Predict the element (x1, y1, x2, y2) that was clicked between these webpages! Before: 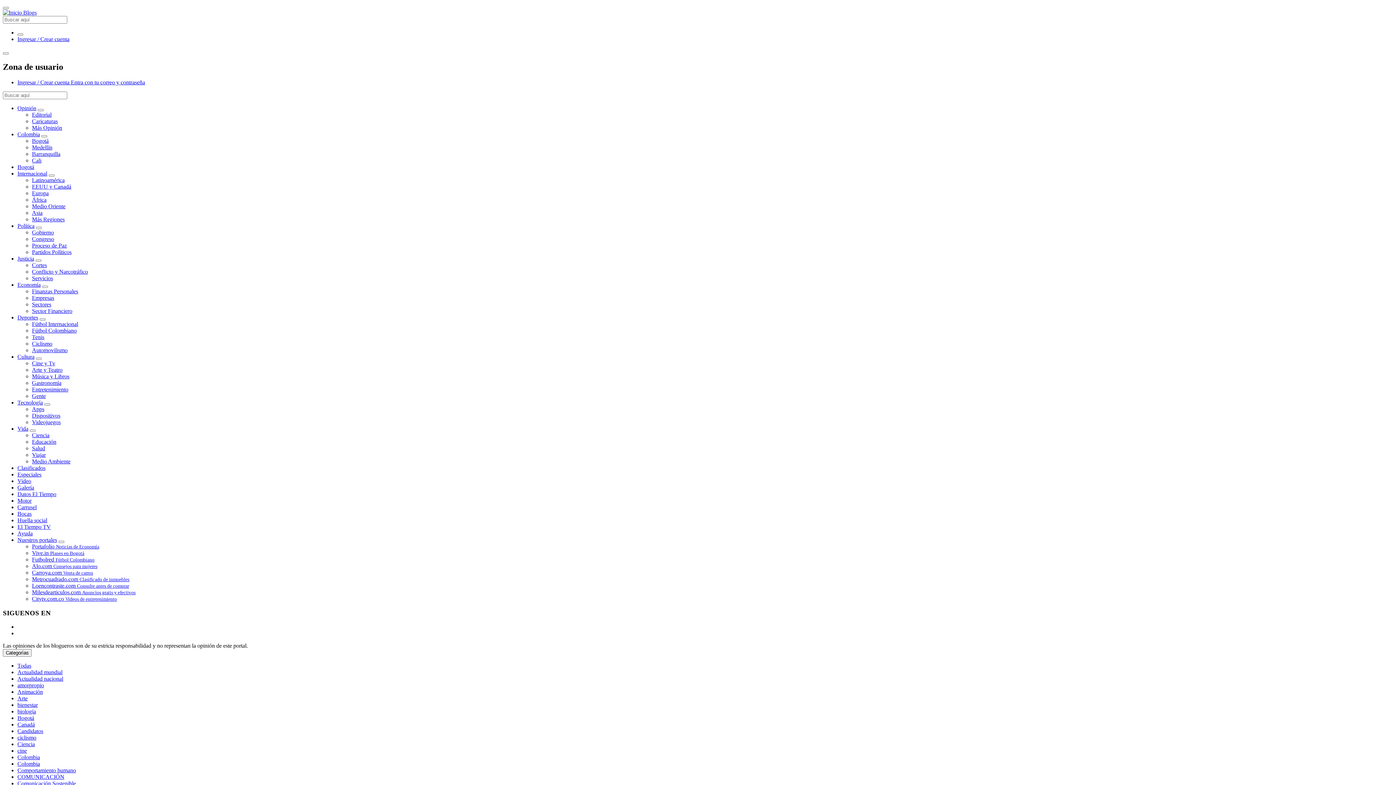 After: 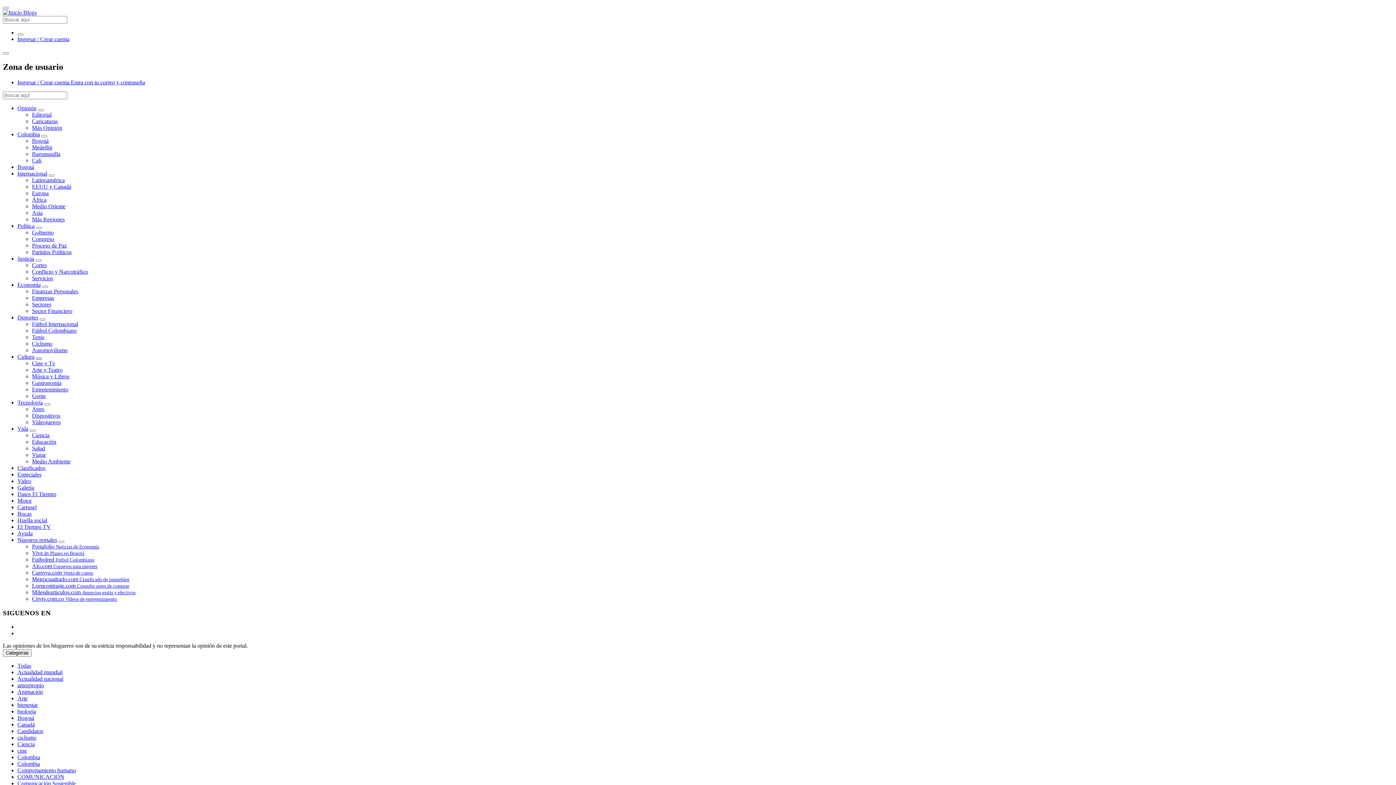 Action: label: Ver subcategorías bbox: (36, 357, 41, 359)